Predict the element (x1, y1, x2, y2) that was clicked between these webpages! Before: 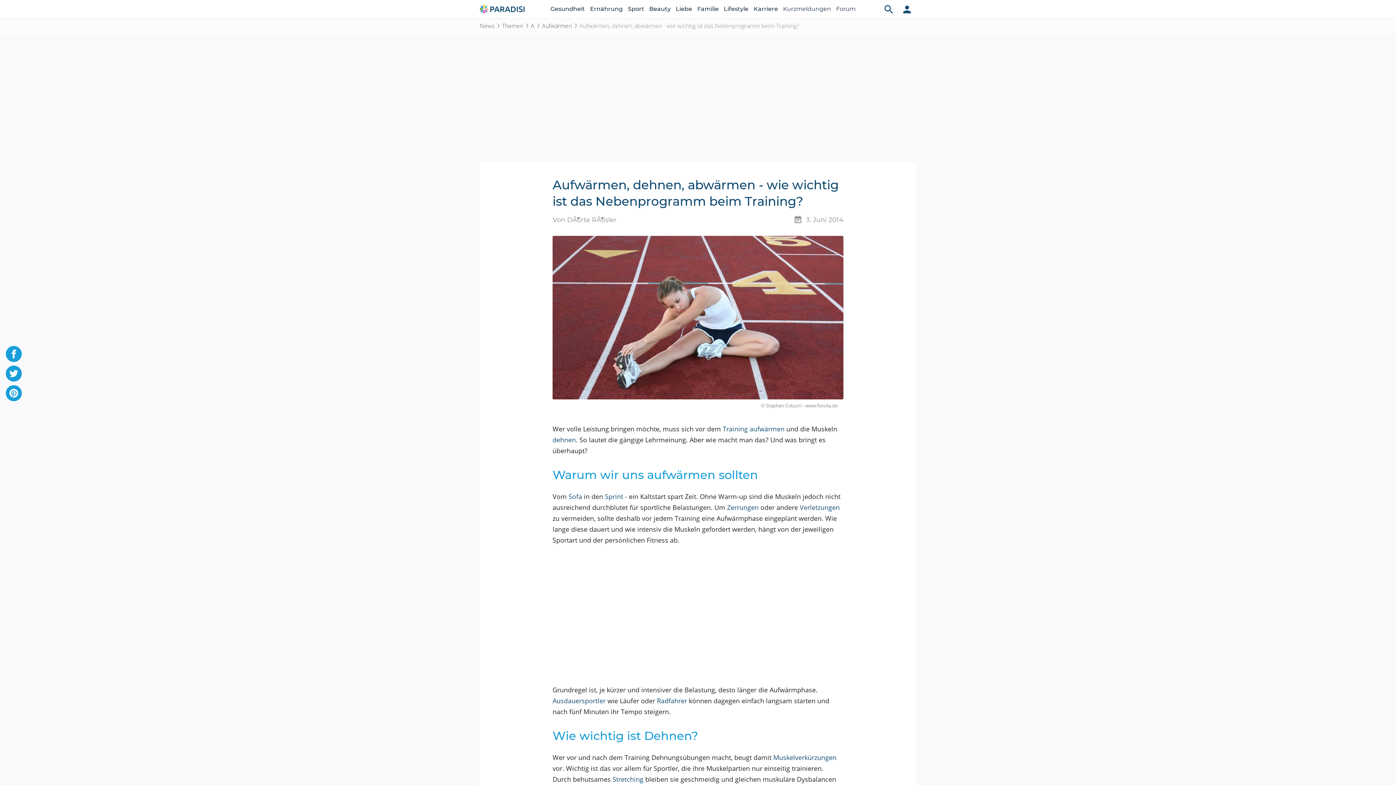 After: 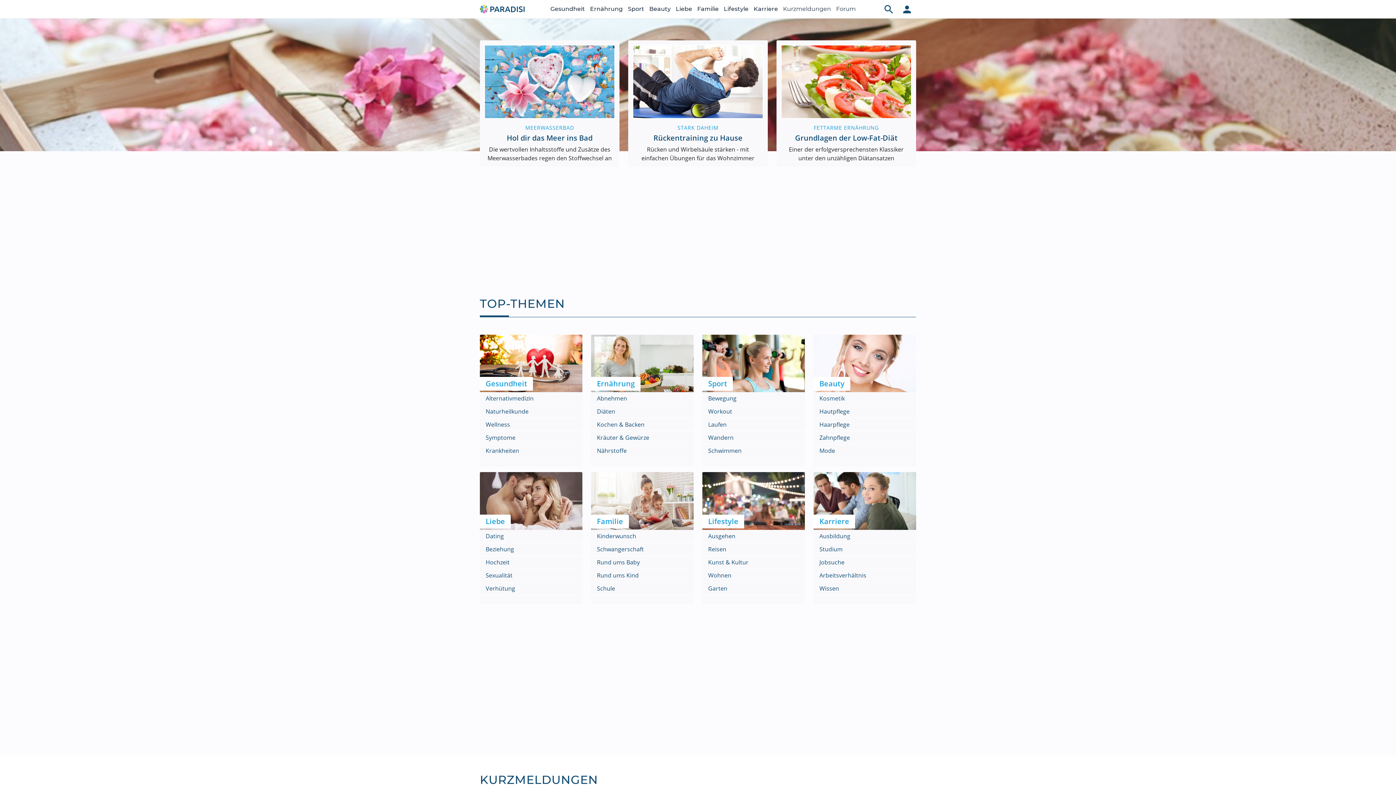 Action: bbox: (480, 3, 526, 12)